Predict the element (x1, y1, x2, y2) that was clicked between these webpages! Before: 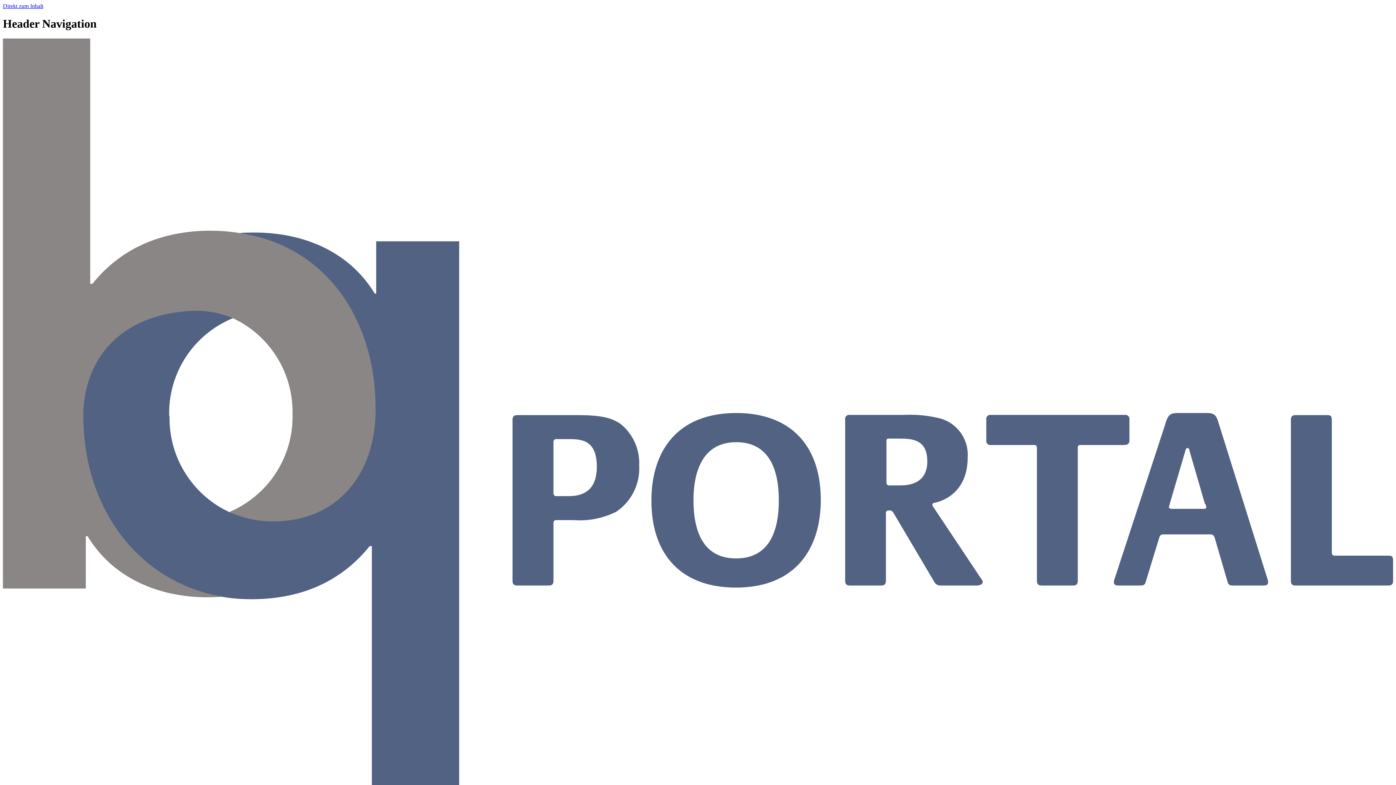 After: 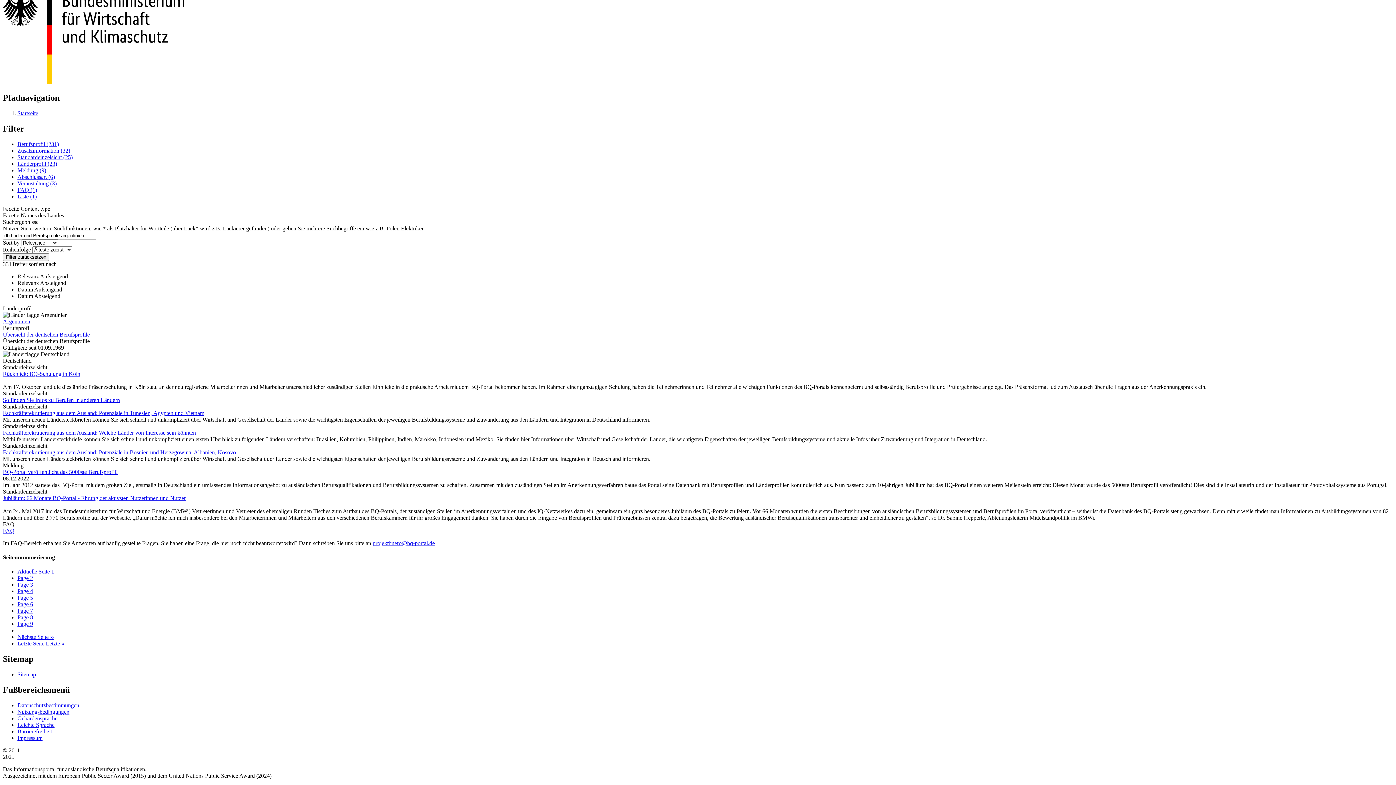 Action: label: Direkt zum Inhalt bbox: (2, 2, 43, 9)